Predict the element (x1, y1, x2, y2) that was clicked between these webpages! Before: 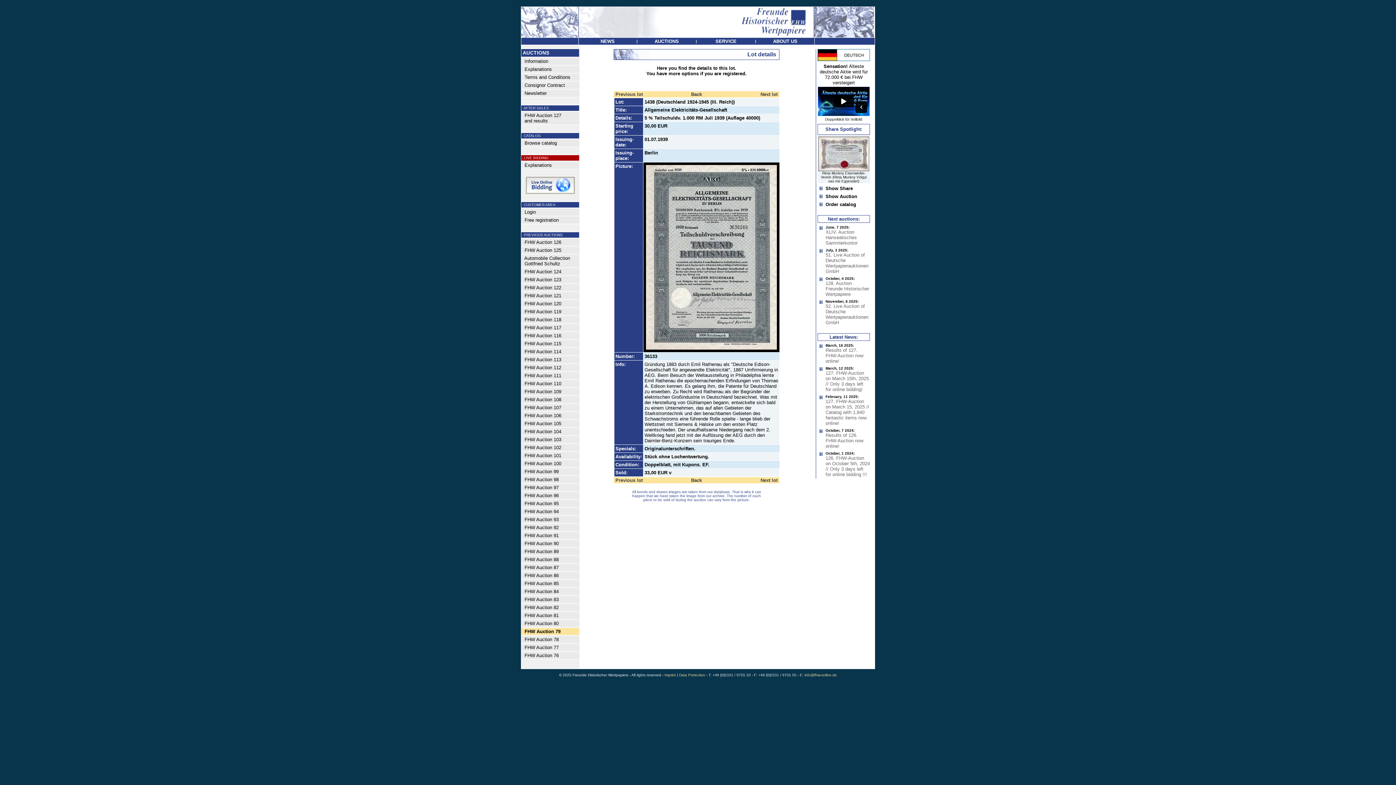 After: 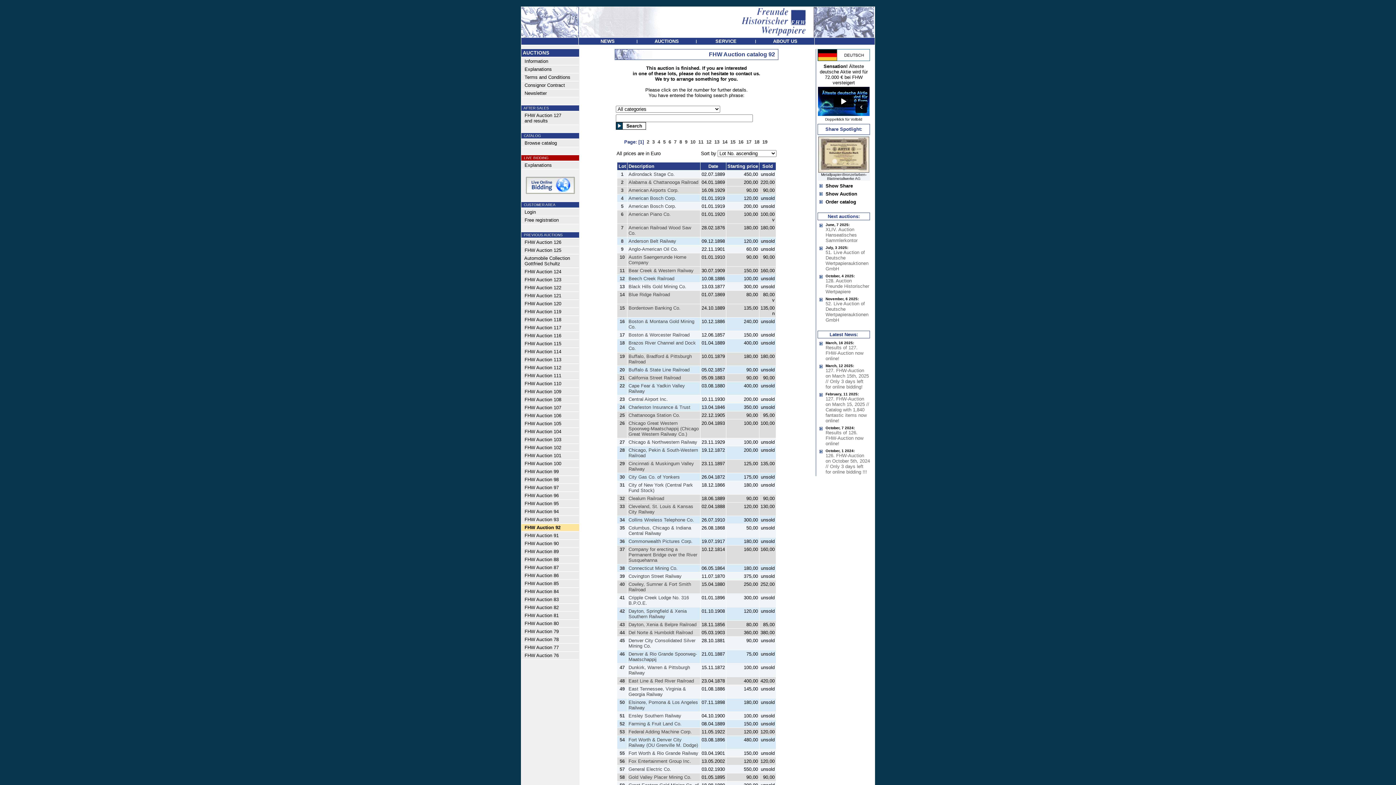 Action: bbox: (521, 524, 558, 530) label:   FHW Auction 92